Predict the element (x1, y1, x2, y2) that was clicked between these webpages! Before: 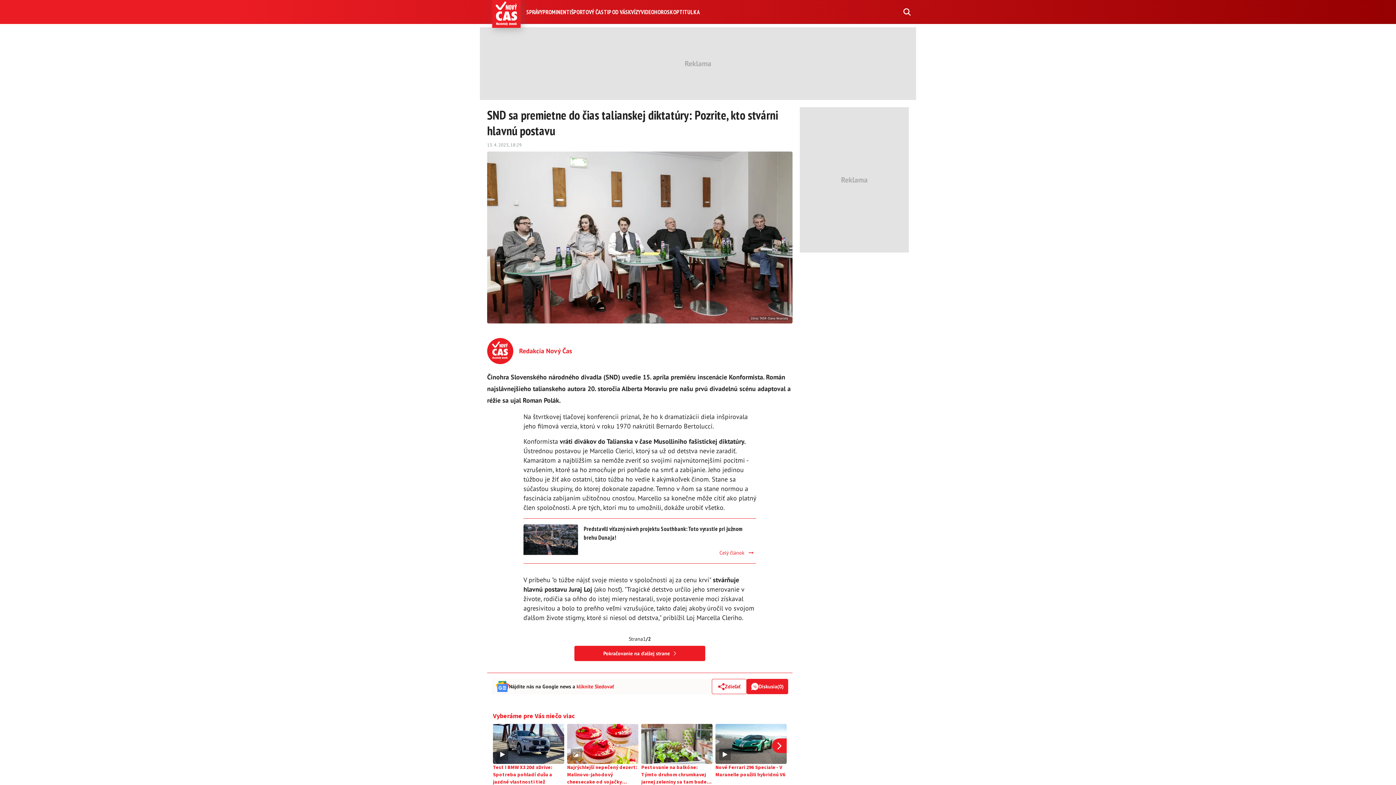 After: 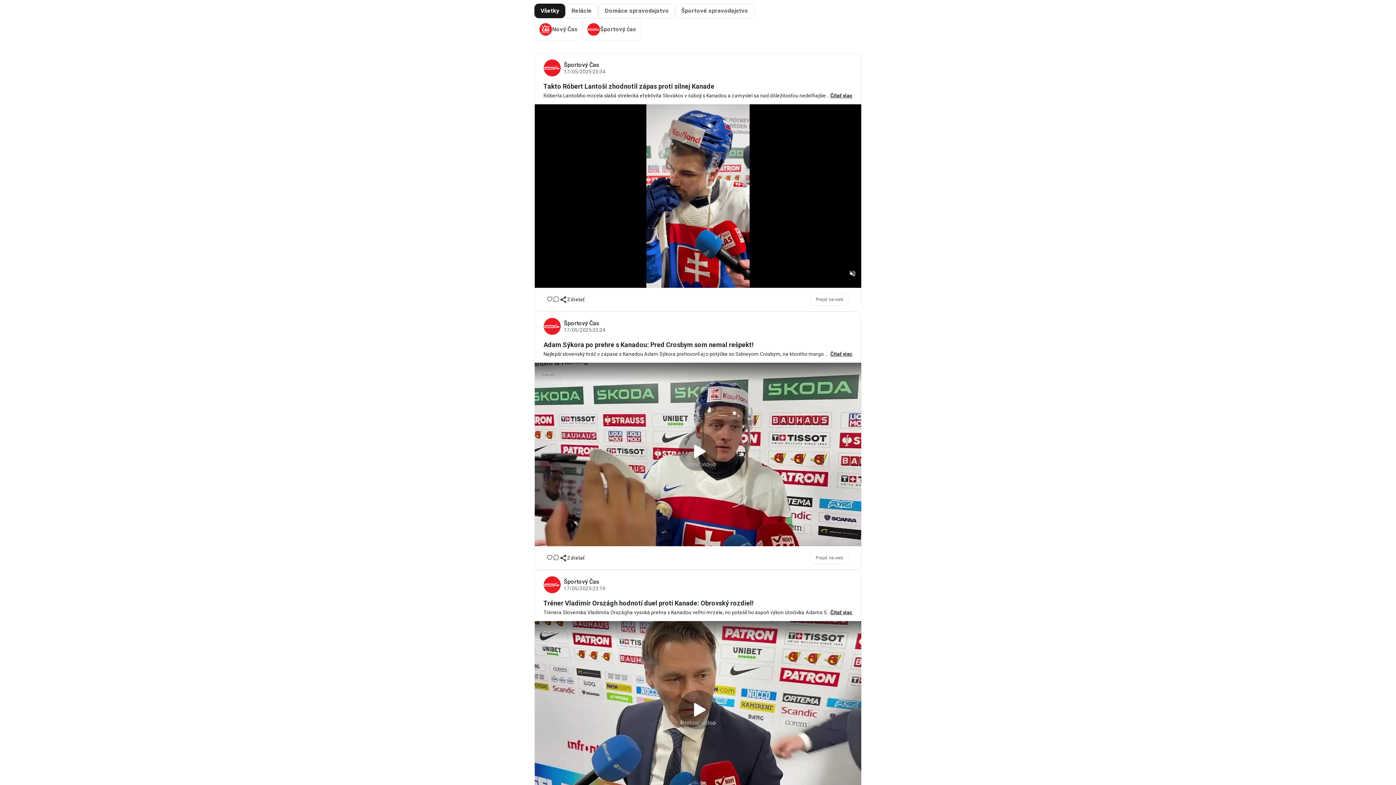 Action: bbox: (641, 8, 654, 15) label: VIDEO